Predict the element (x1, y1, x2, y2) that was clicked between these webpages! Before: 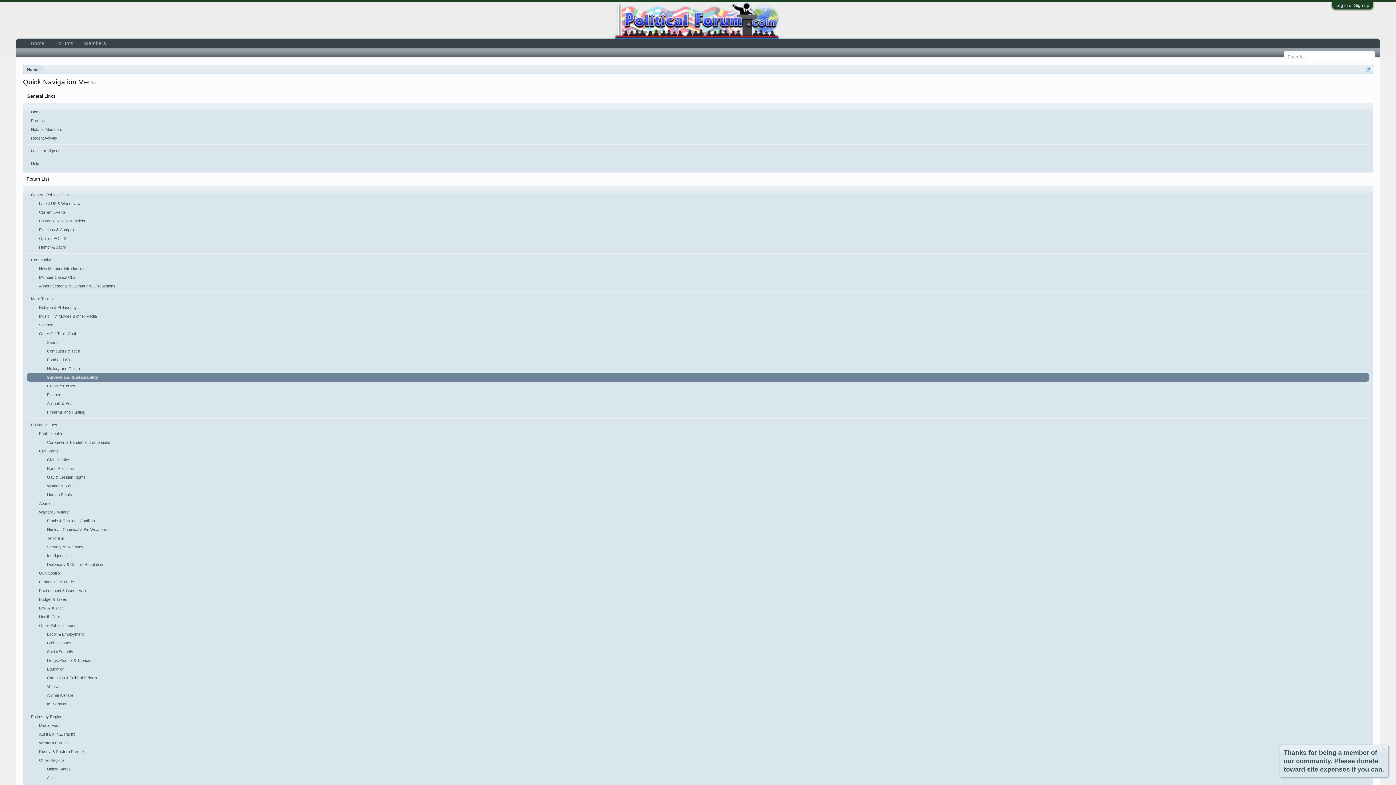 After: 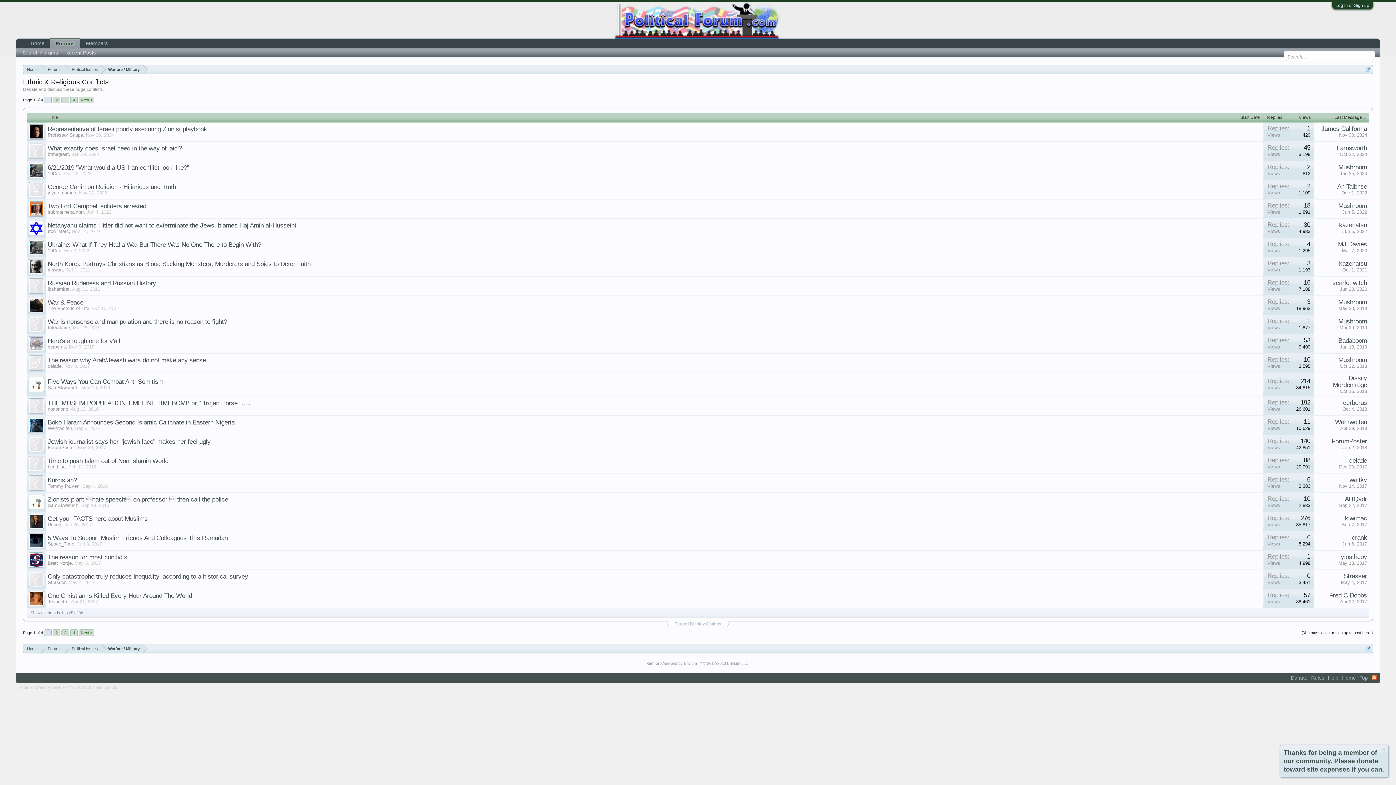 Action: label: Ethnic & Religious Conflicts bbox: (27, 516, 1368, 525)